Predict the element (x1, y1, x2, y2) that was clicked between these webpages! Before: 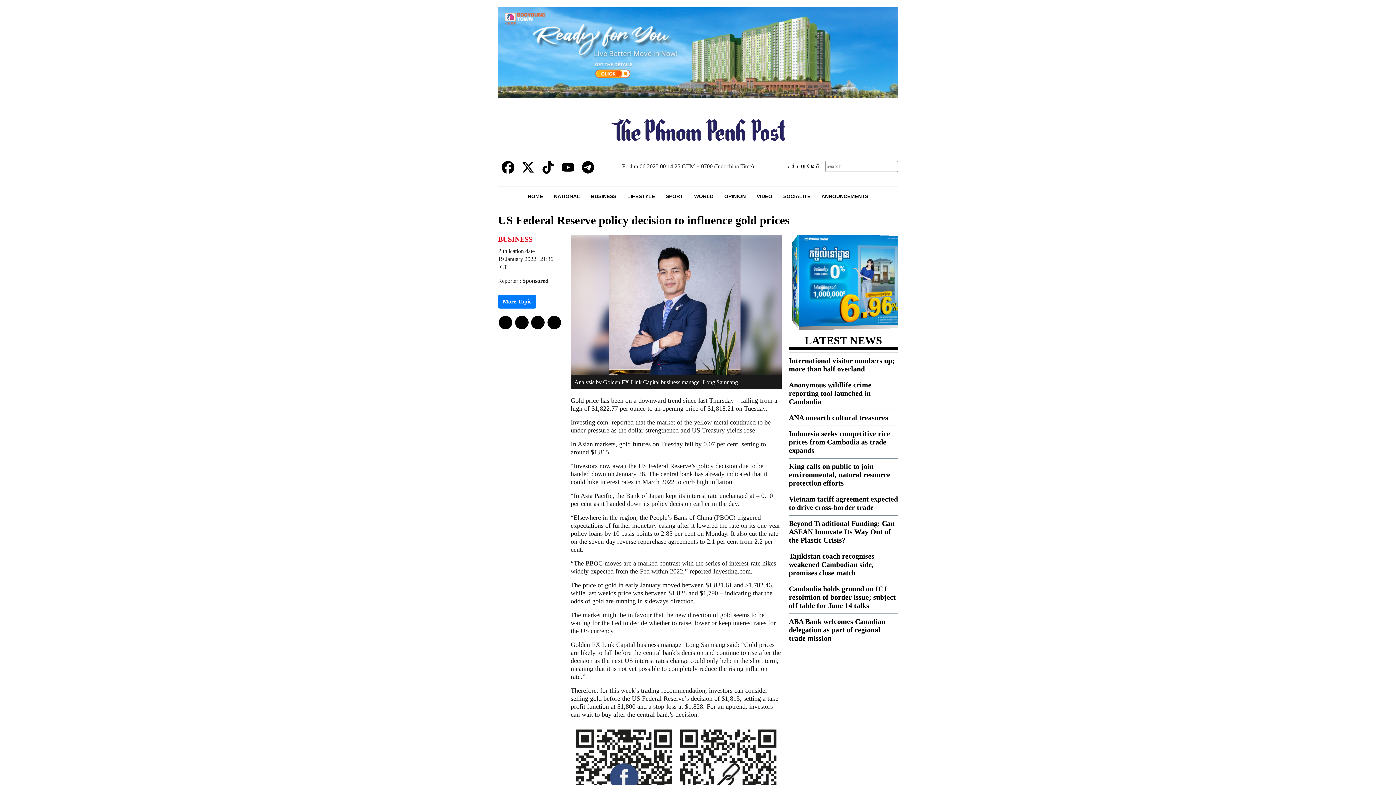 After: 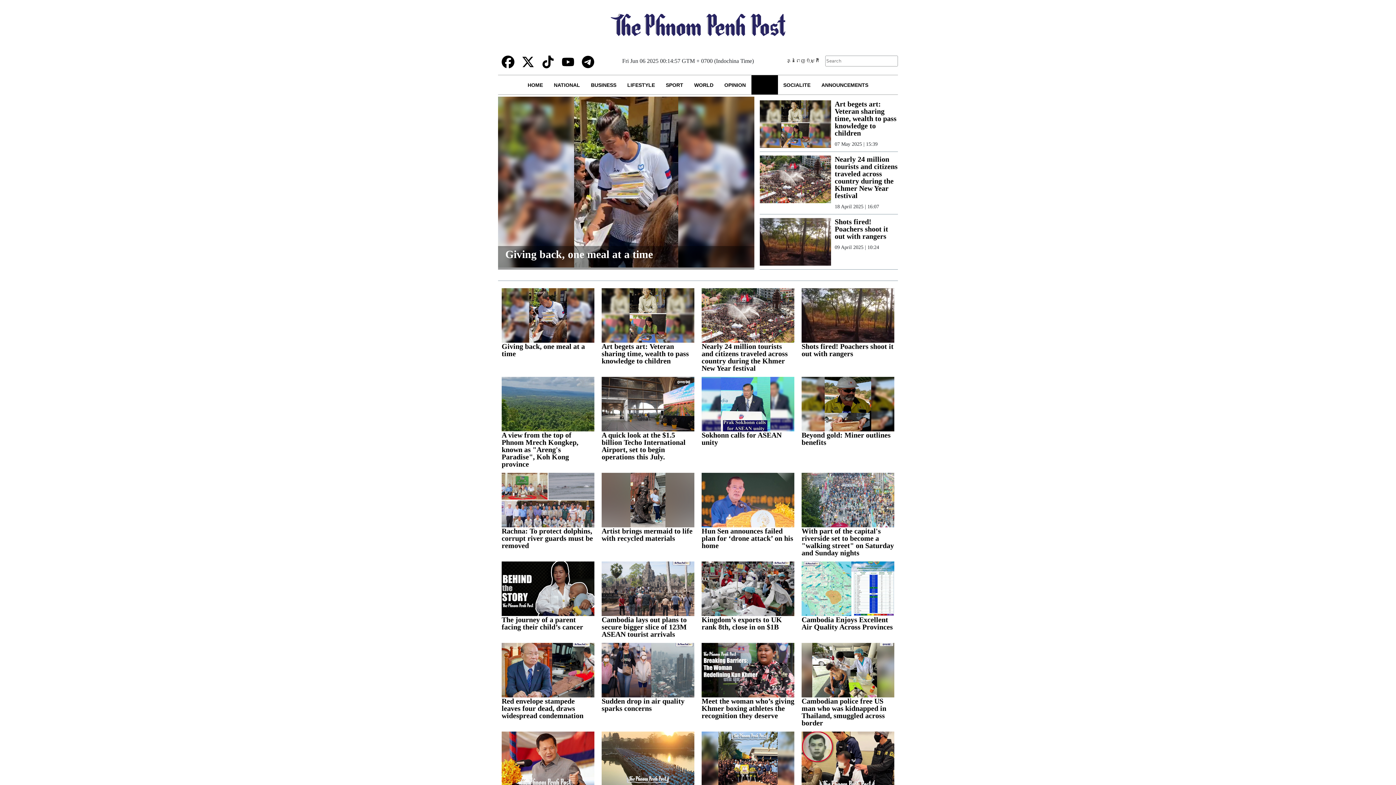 Action: label: VIDEO bbox: (751, 186, 778, 205)